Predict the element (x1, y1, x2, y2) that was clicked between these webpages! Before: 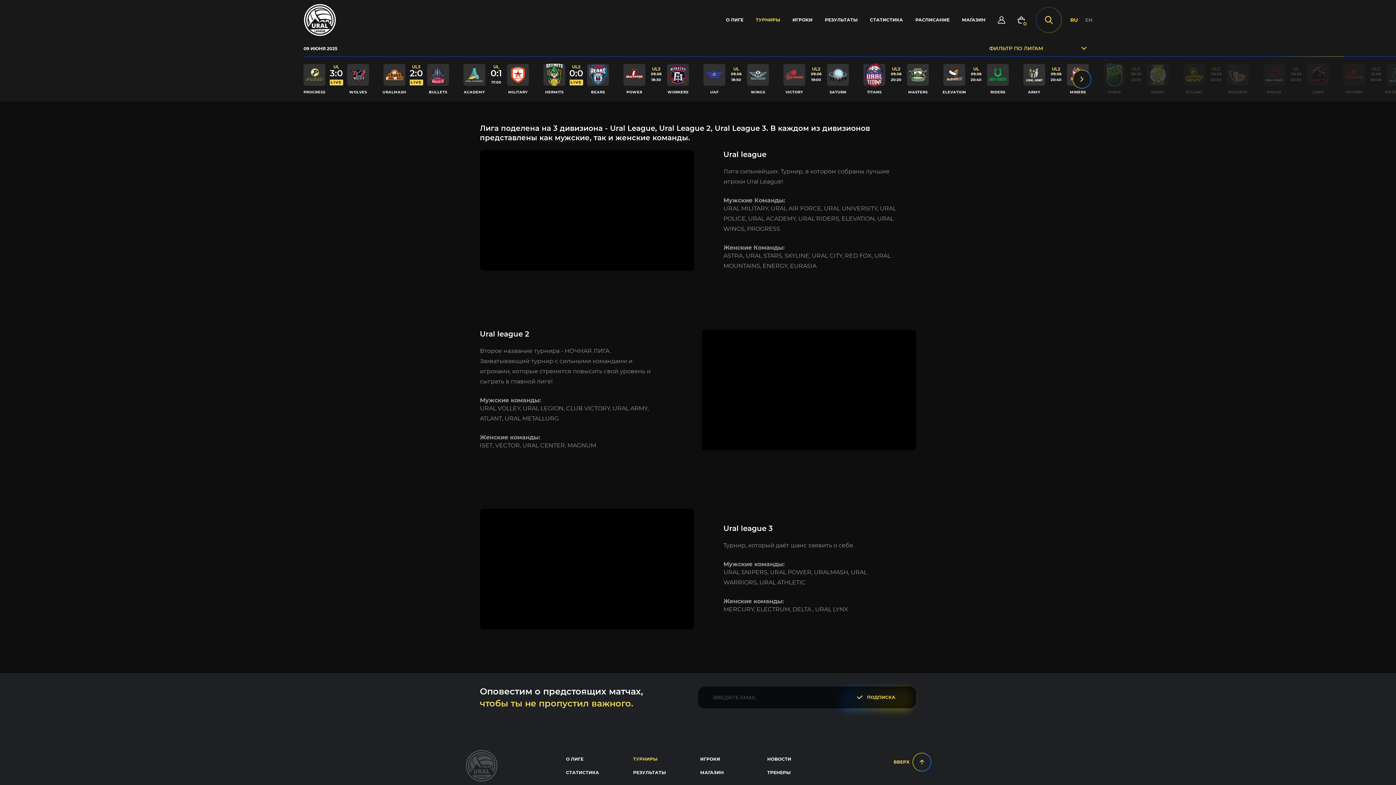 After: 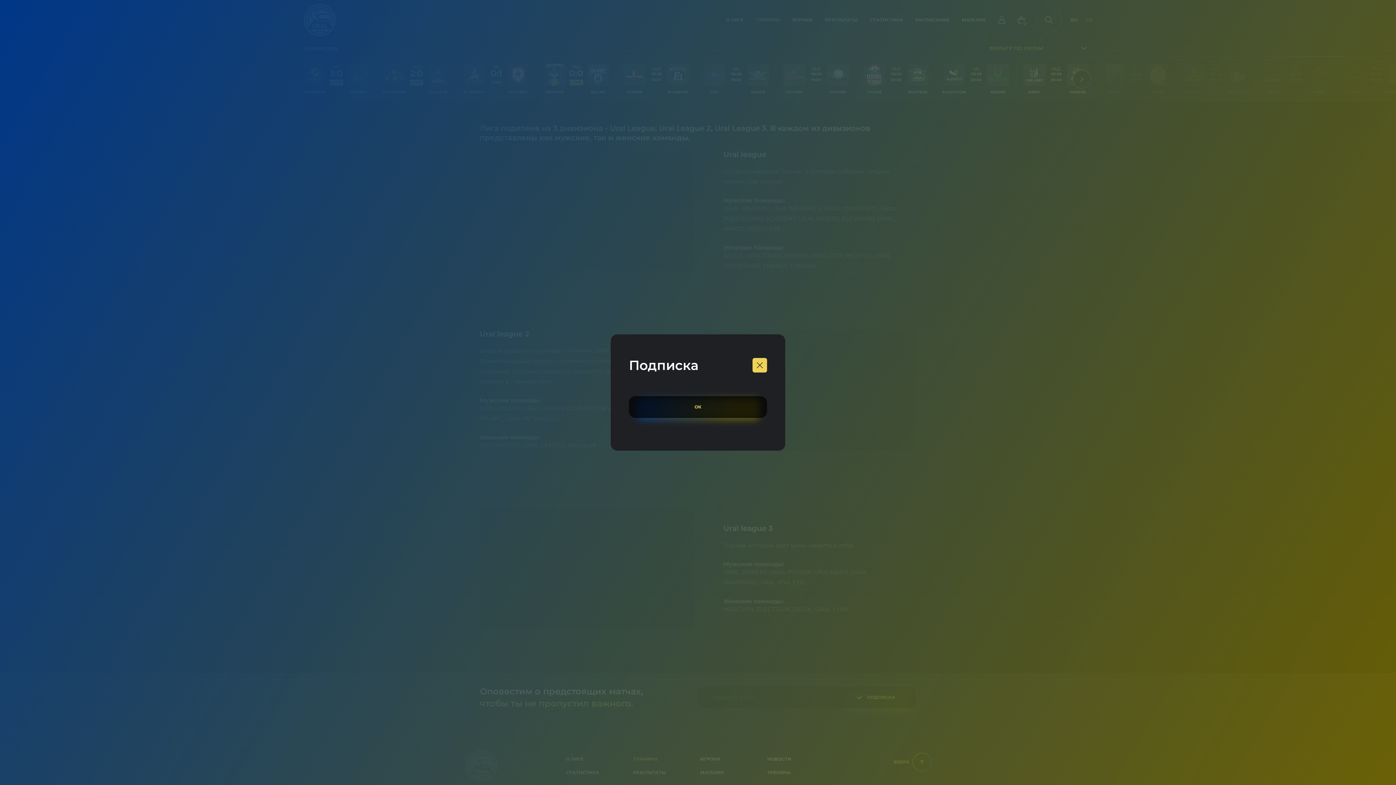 Action: label: ПОДПИСКА bbox: (836, 625, 916, 646)